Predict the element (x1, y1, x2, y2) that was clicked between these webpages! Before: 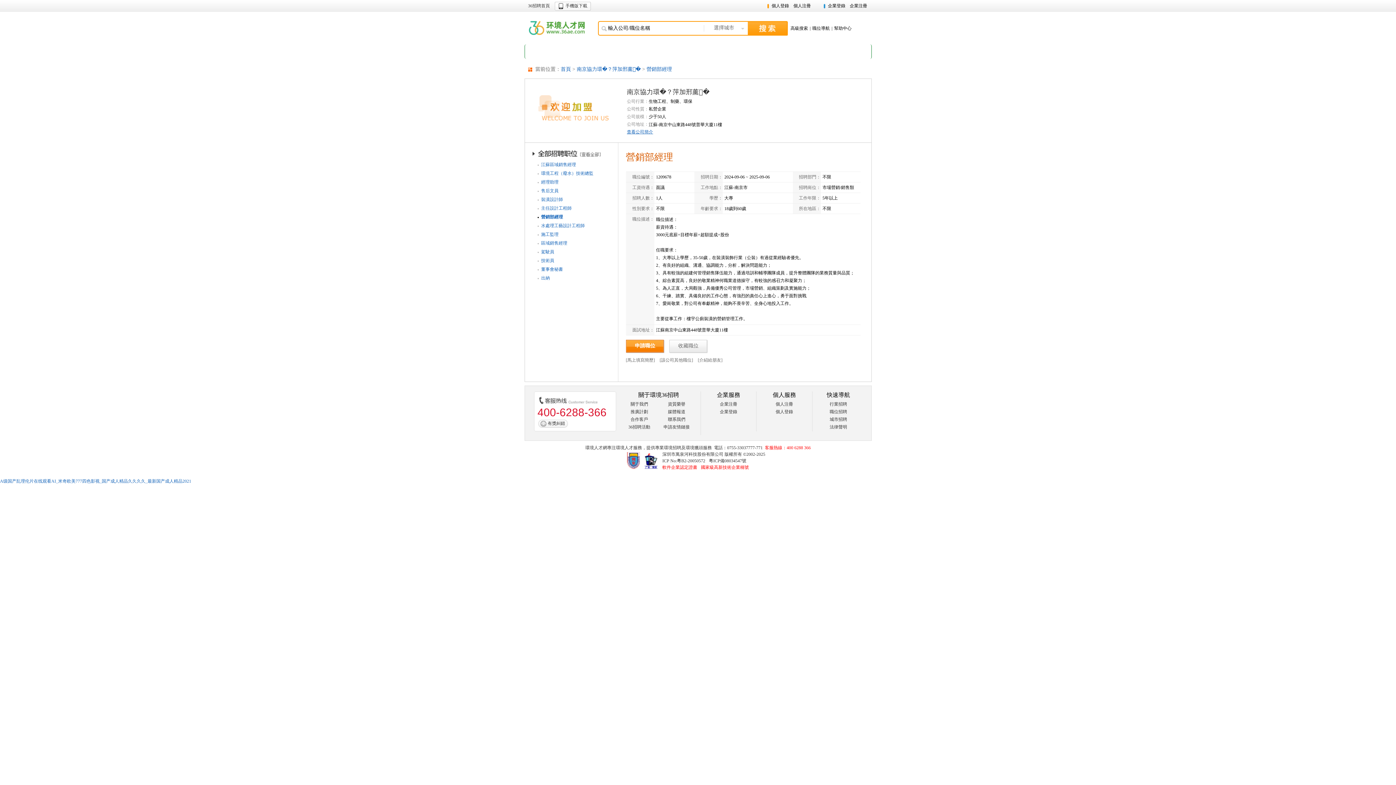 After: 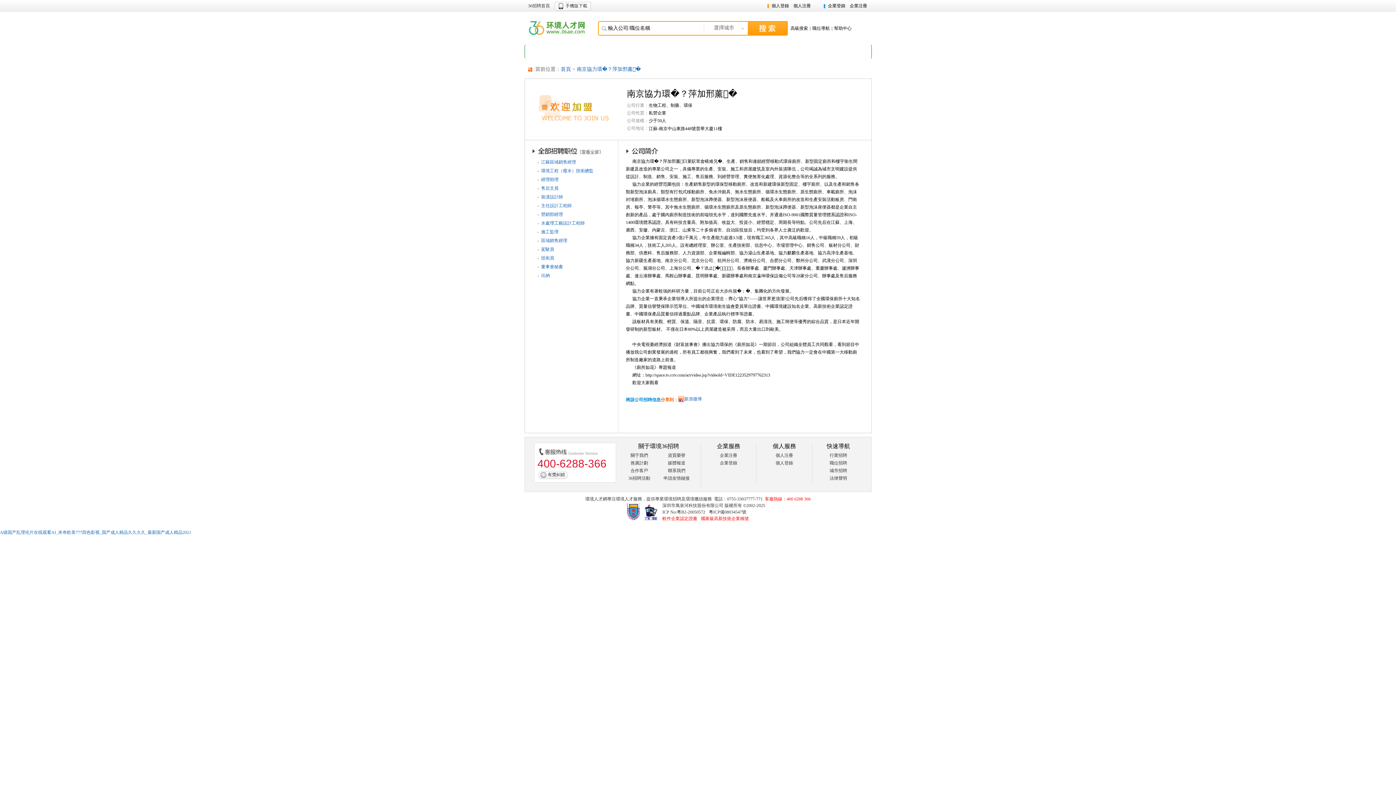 Action: bbox: (576, 66, 640, 72) label: 南京協力環�？萍加邢薰�